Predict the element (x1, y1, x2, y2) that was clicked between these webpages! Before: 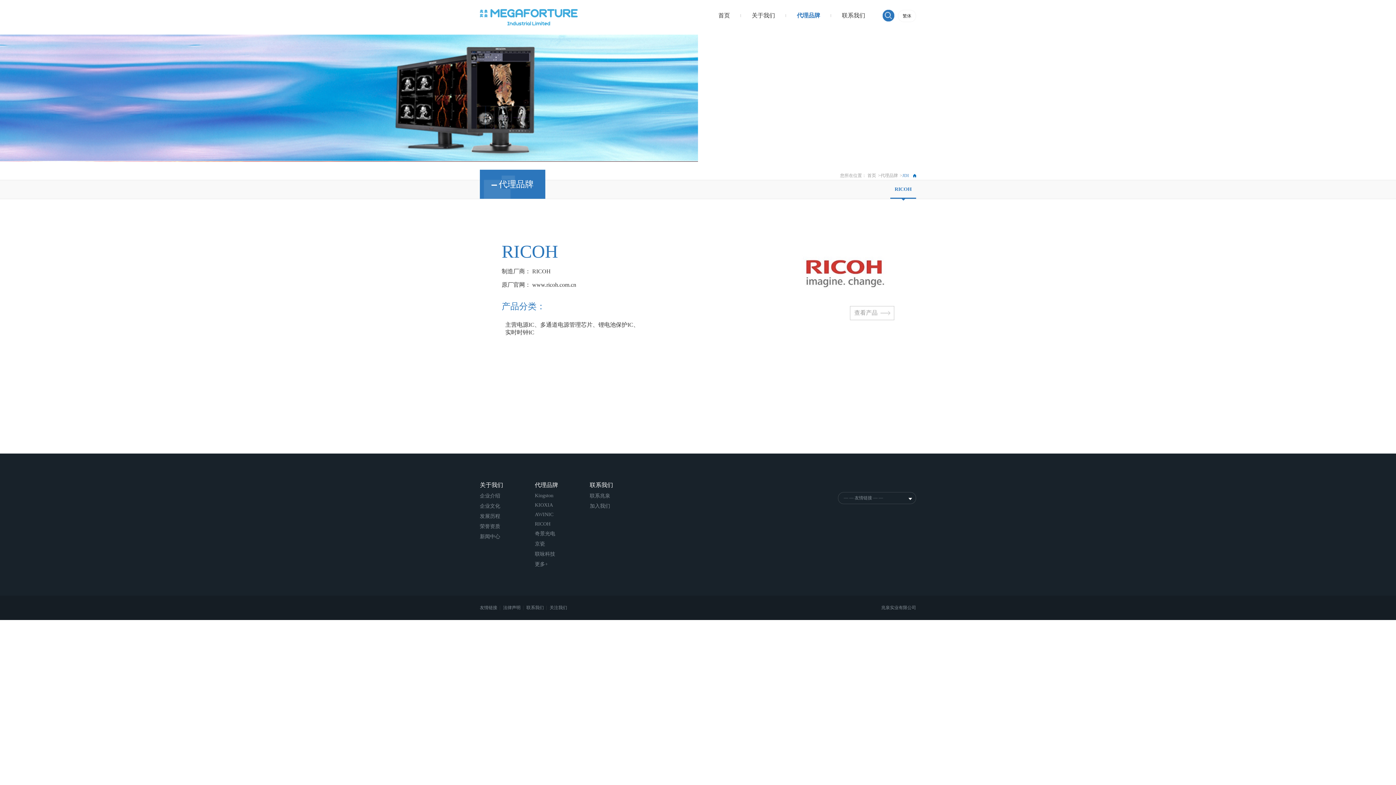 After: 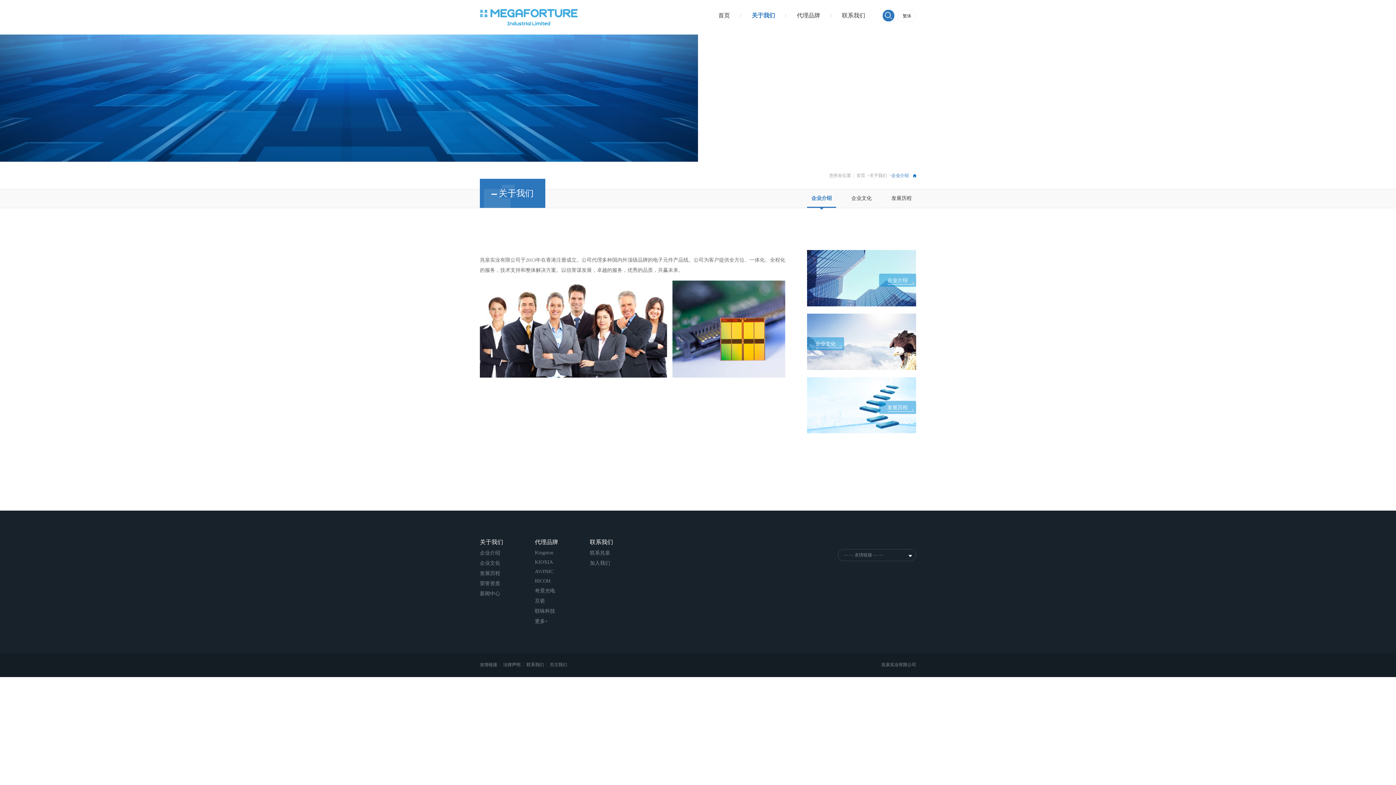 Action: label: 关于我们 bbox: (741, 9, 786, 21)